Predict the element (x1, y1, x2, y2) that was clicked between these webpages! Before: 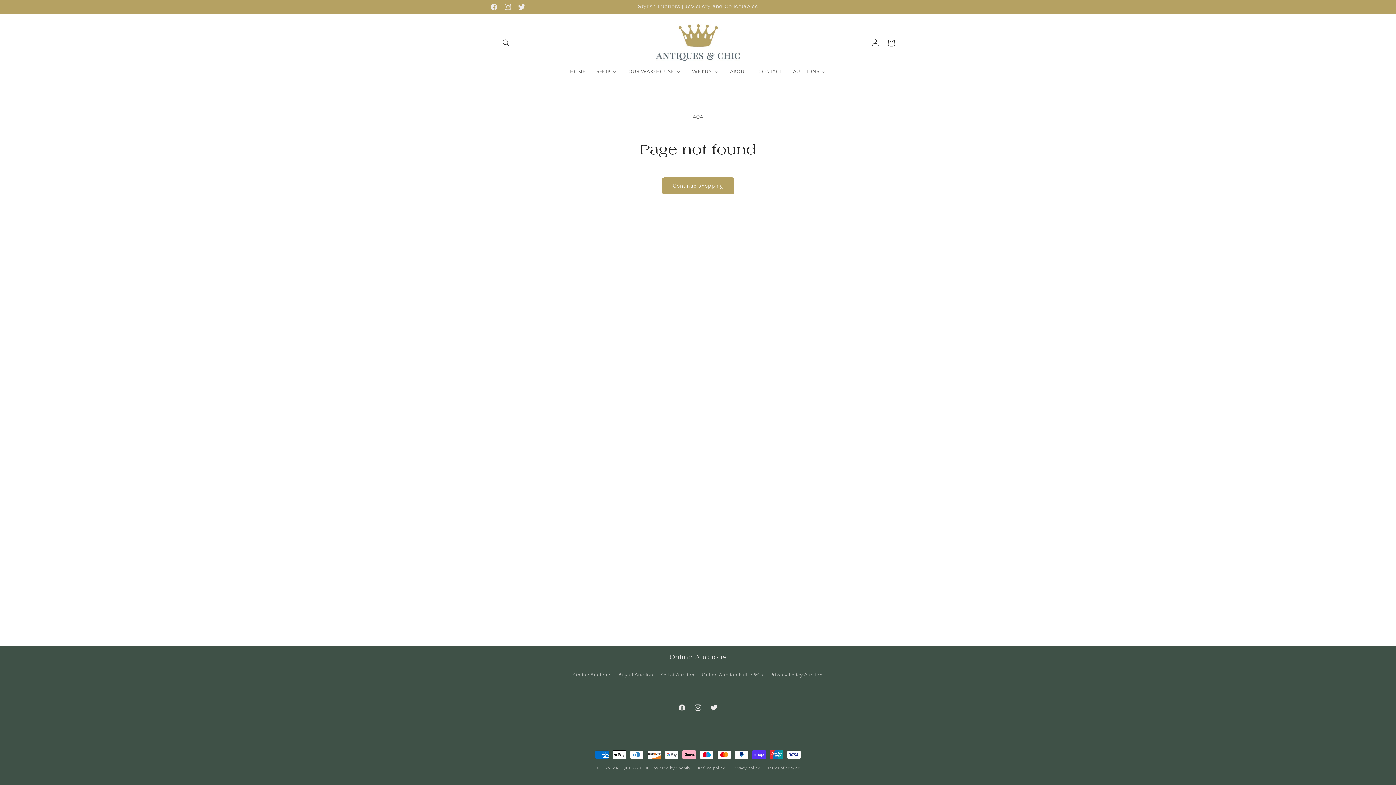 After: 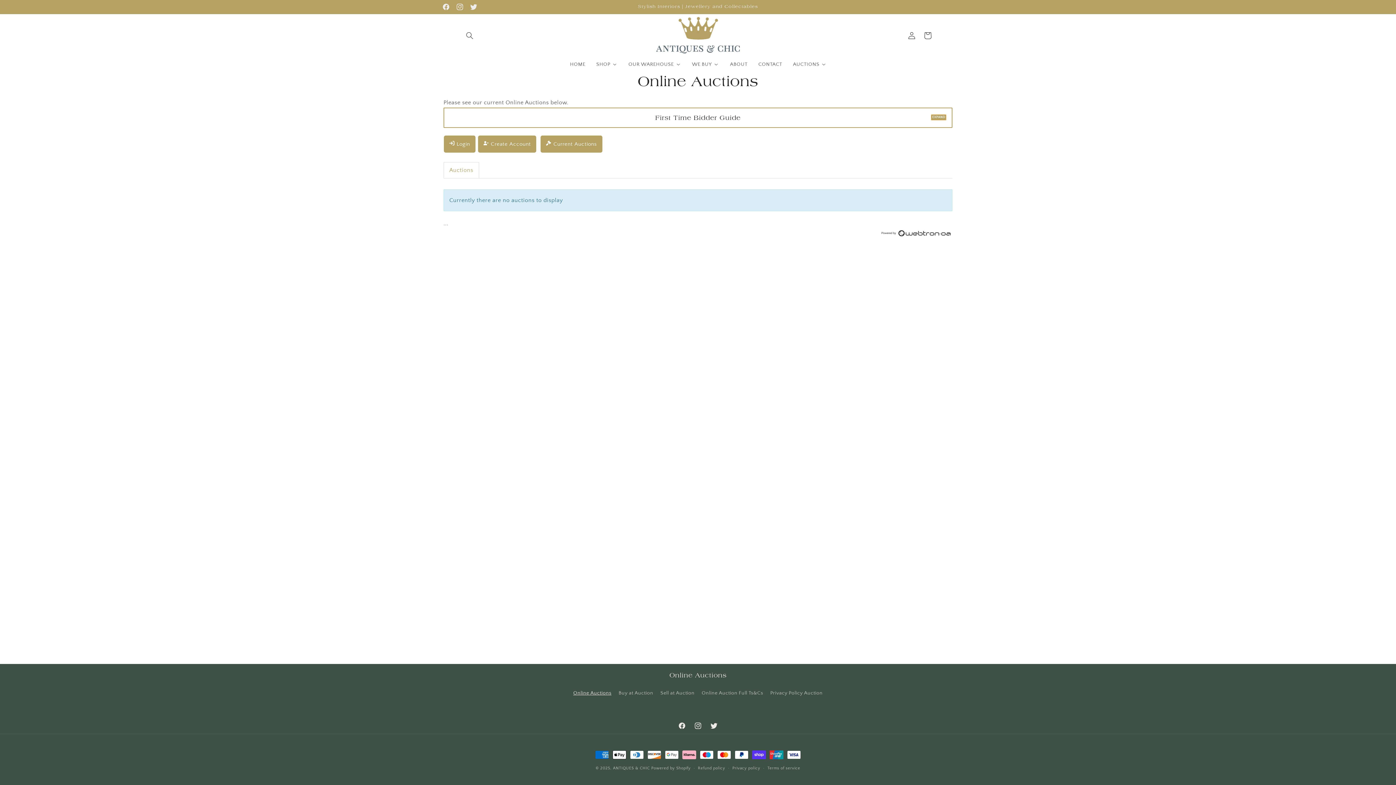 Action: label: Online Auctions bbox: (573, 670, 611, 681)